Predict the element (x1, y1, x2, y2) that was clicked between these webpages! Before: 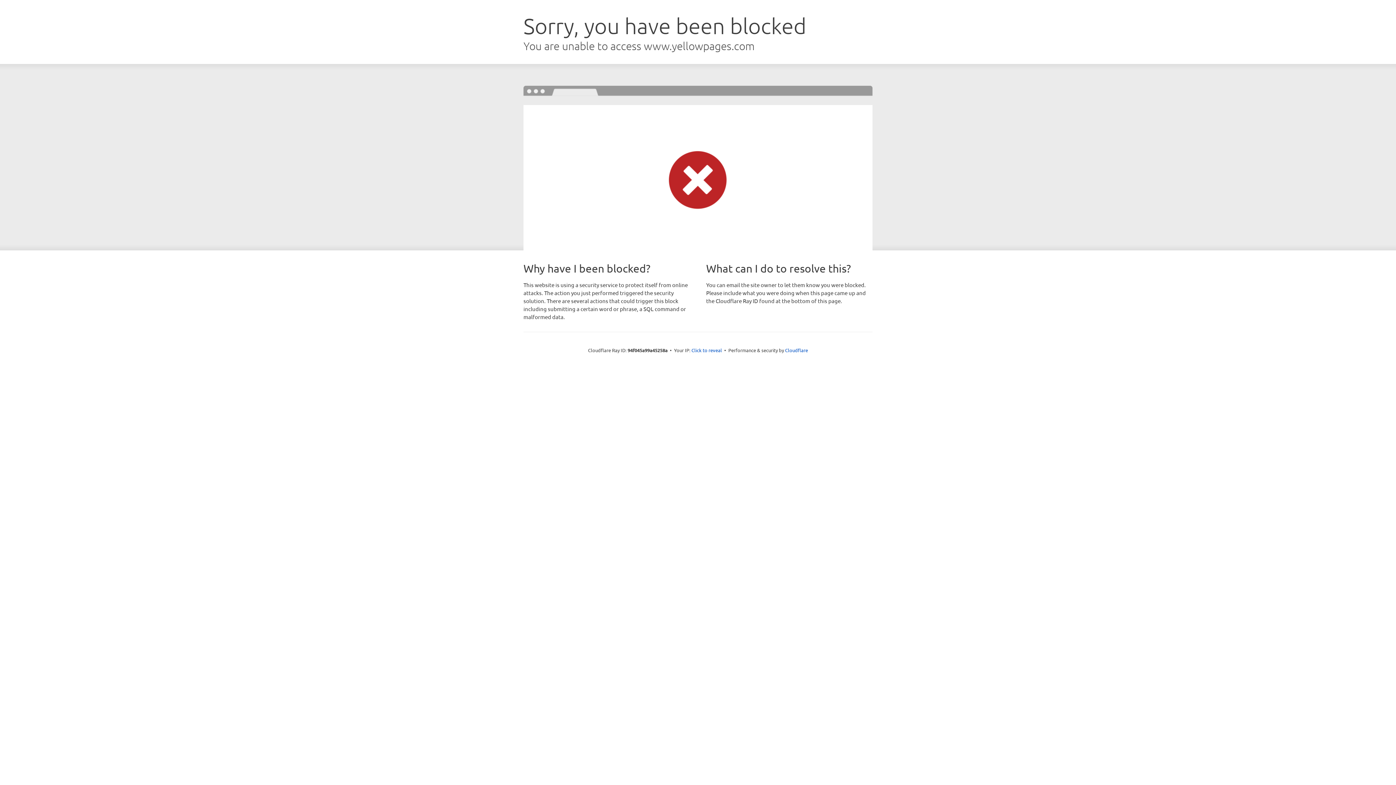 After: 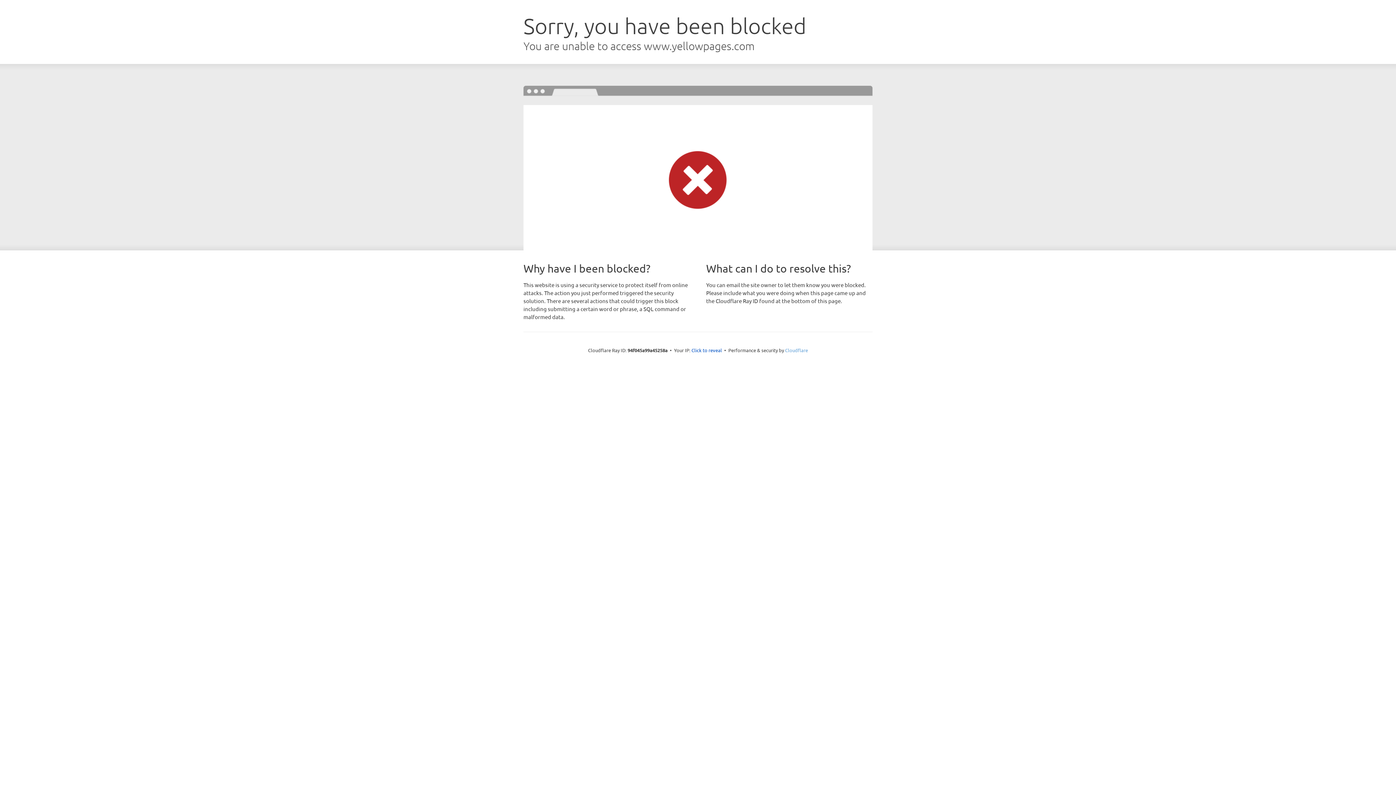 Action: label: Cloudflare bbox: (785, 347, 808, 353)